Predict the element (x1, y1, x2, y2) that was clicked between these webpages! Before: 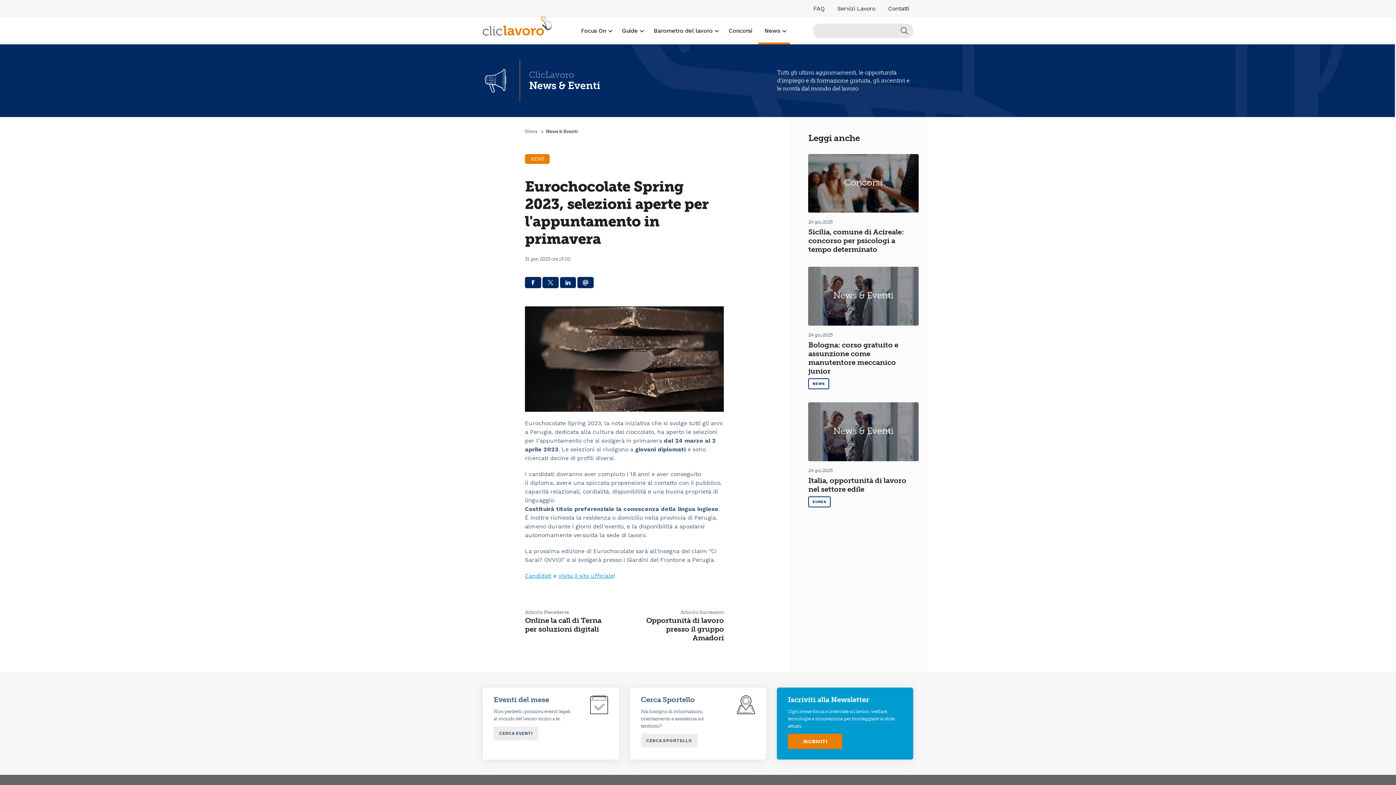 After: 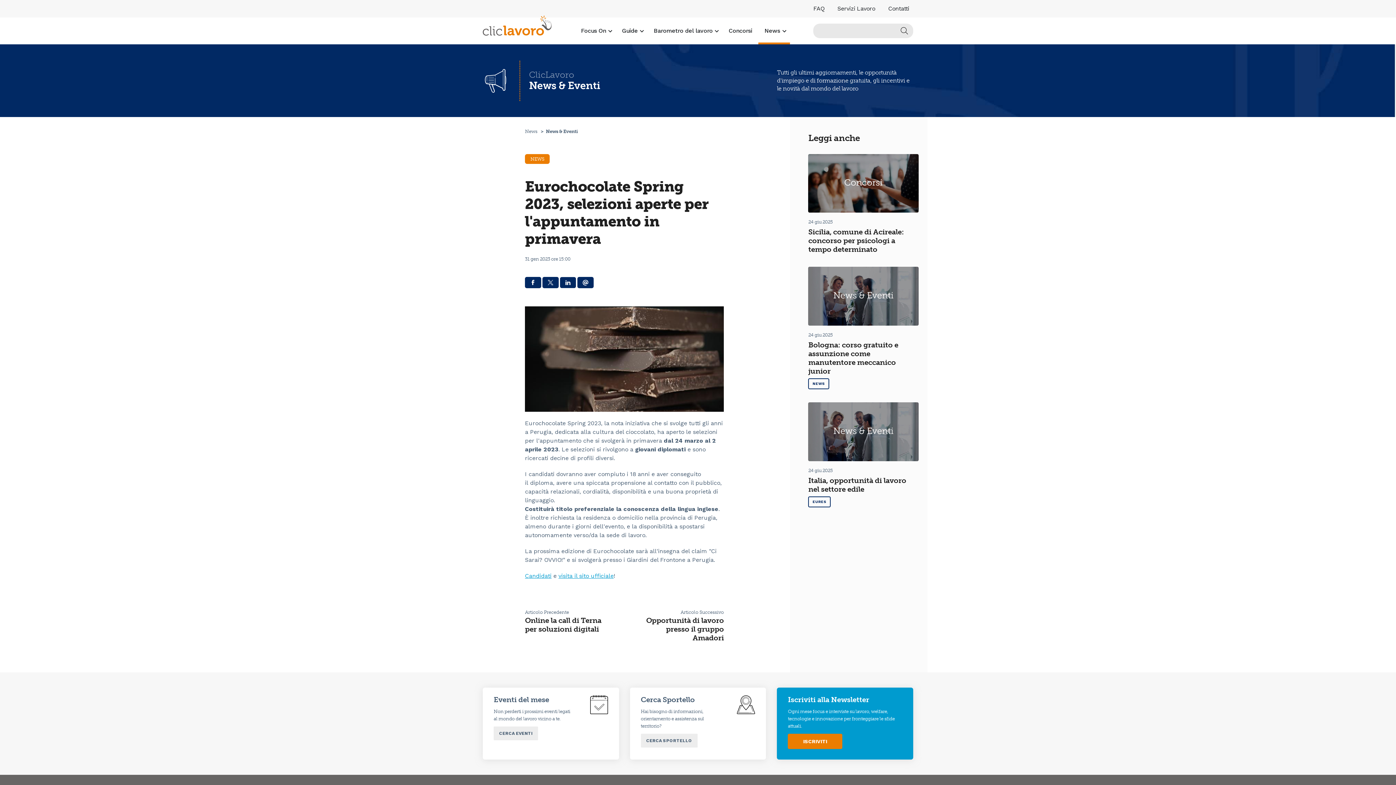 Action: bbox: (525, 572, 551, 579) label: Candidati